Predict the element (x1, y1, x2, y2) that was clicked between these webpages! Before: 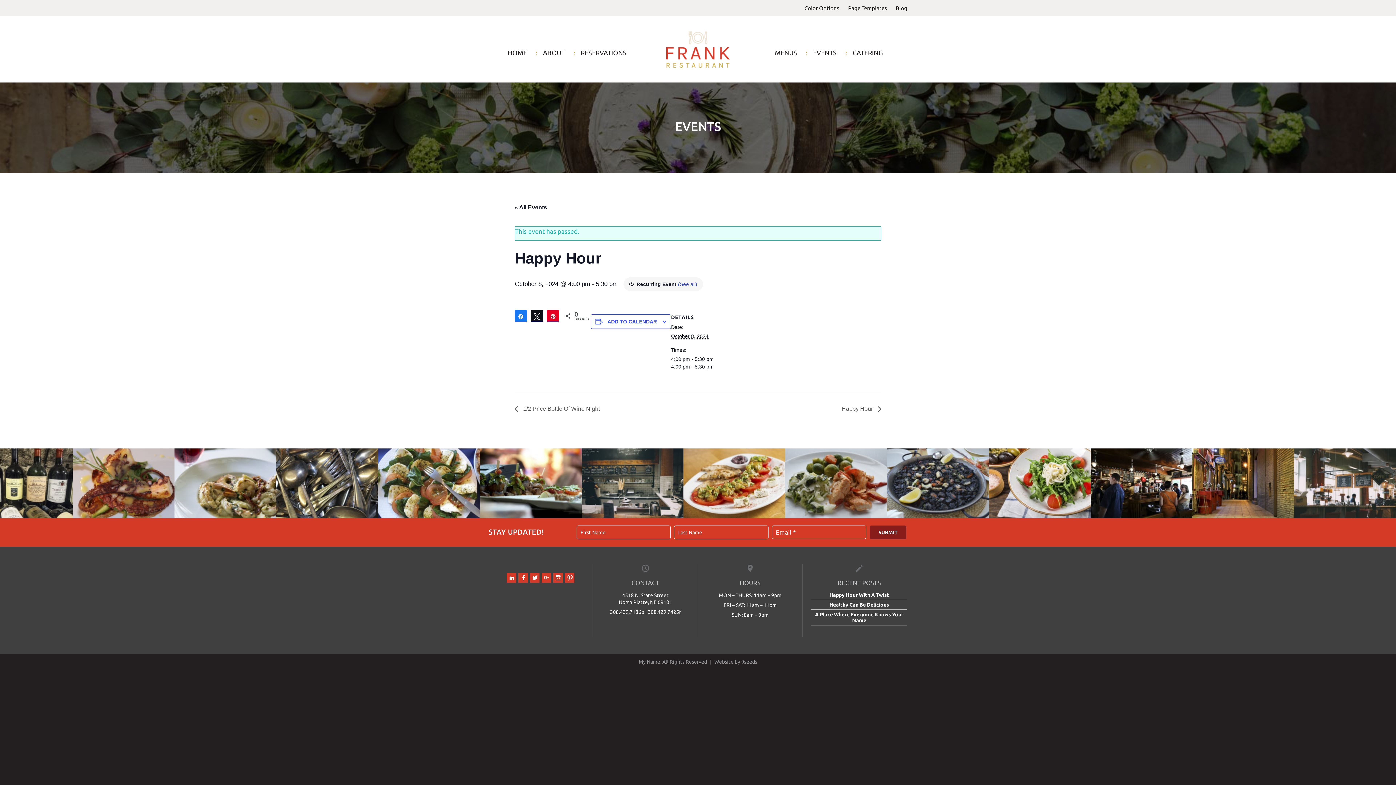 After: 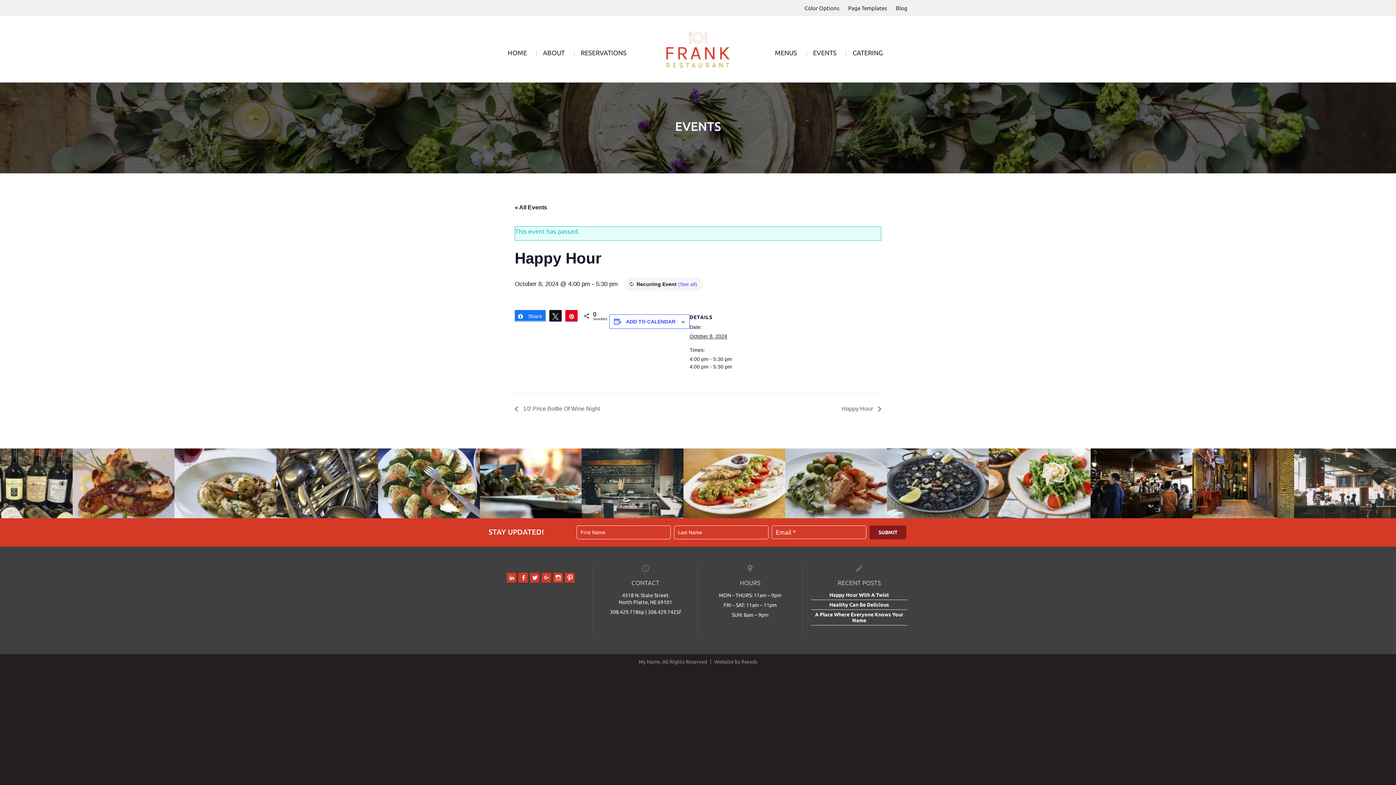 Action: label: Share bbox: (515, 310, 526, 321)